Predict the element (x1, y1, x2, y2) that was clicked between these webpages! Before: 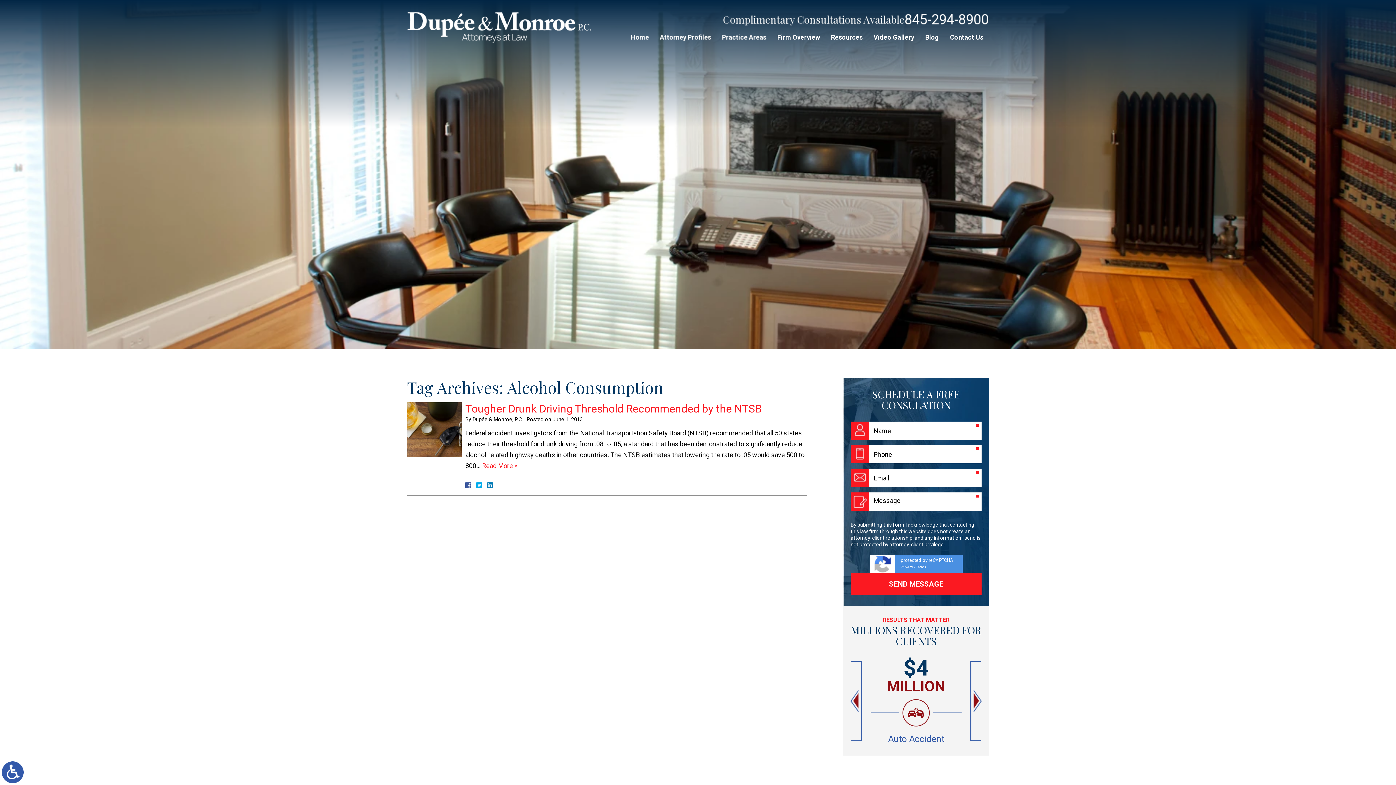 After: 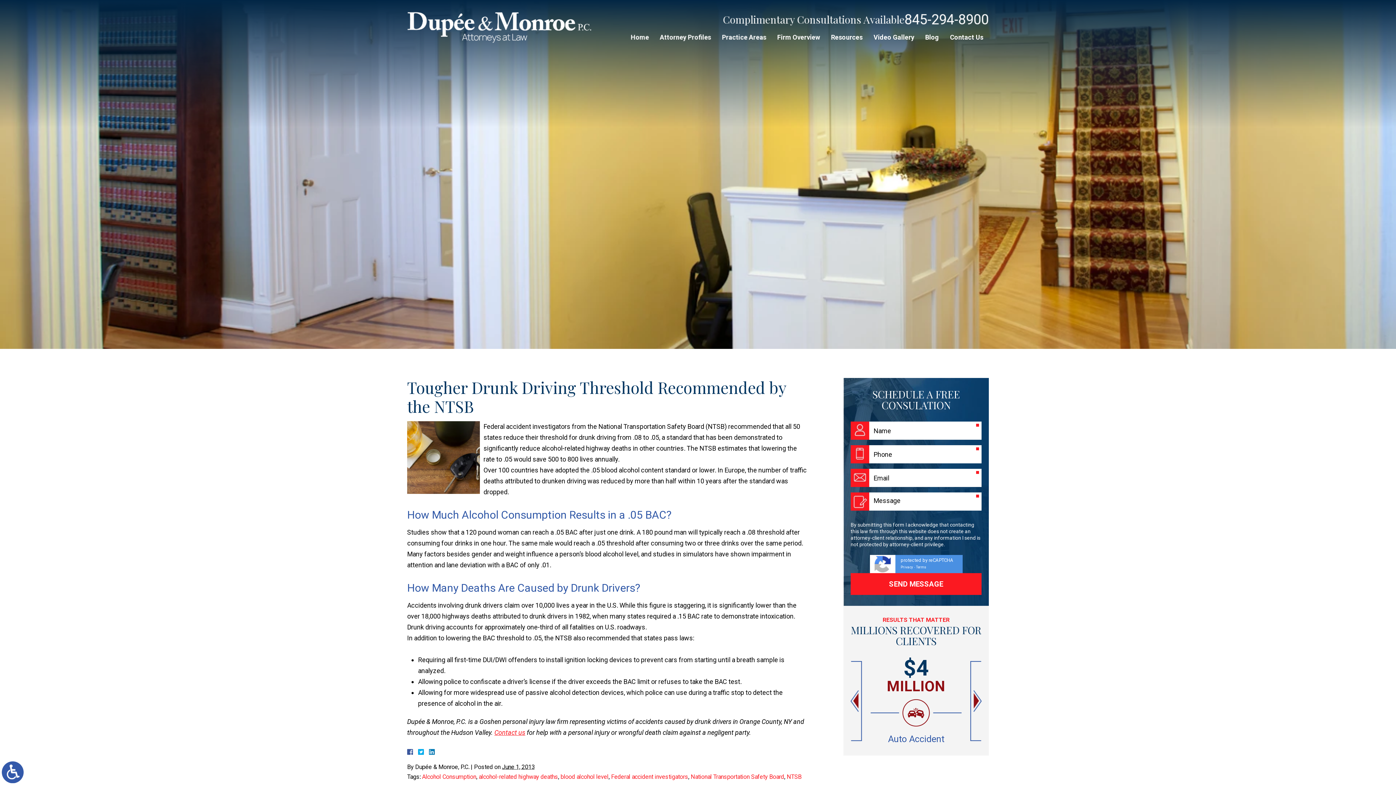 Action: label: Read More » bbox: (482, 462, 517, 469)